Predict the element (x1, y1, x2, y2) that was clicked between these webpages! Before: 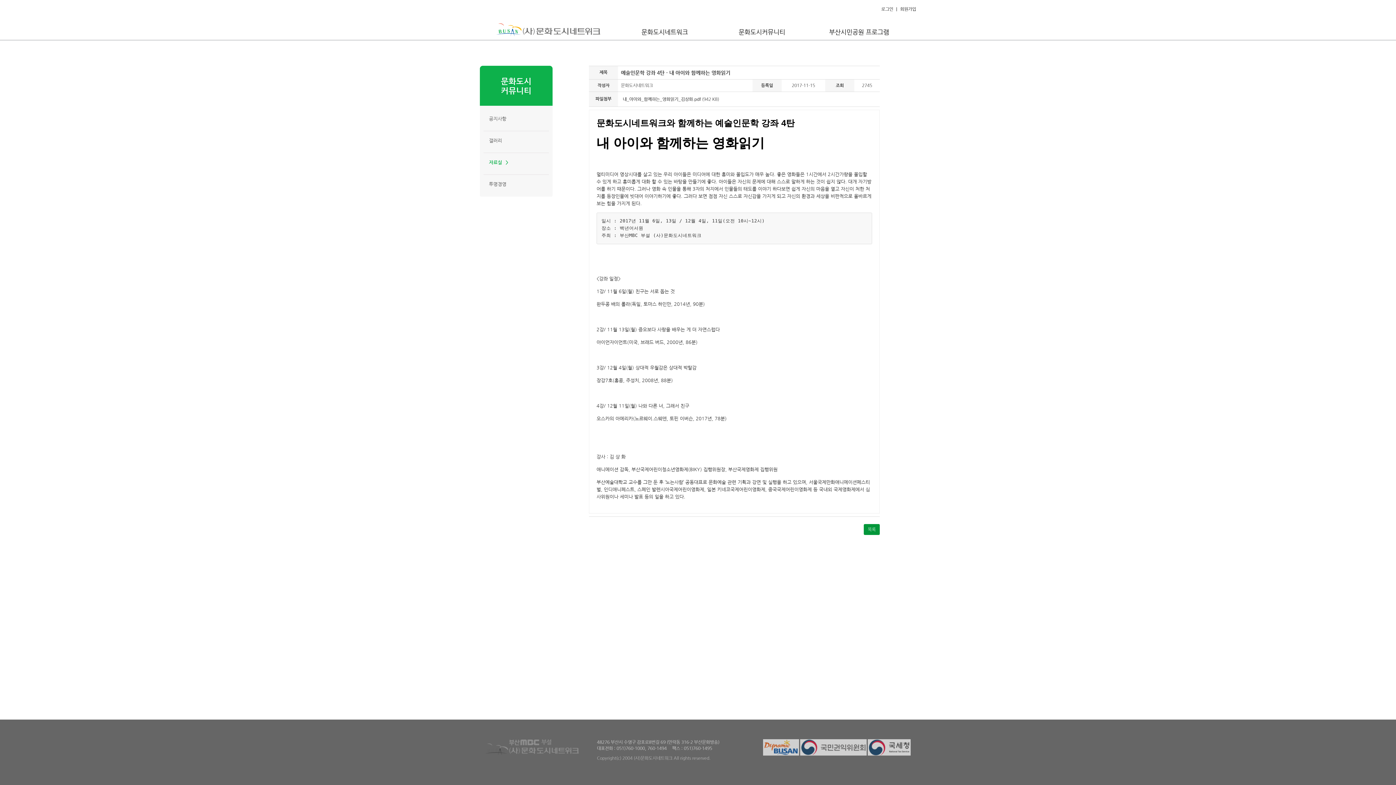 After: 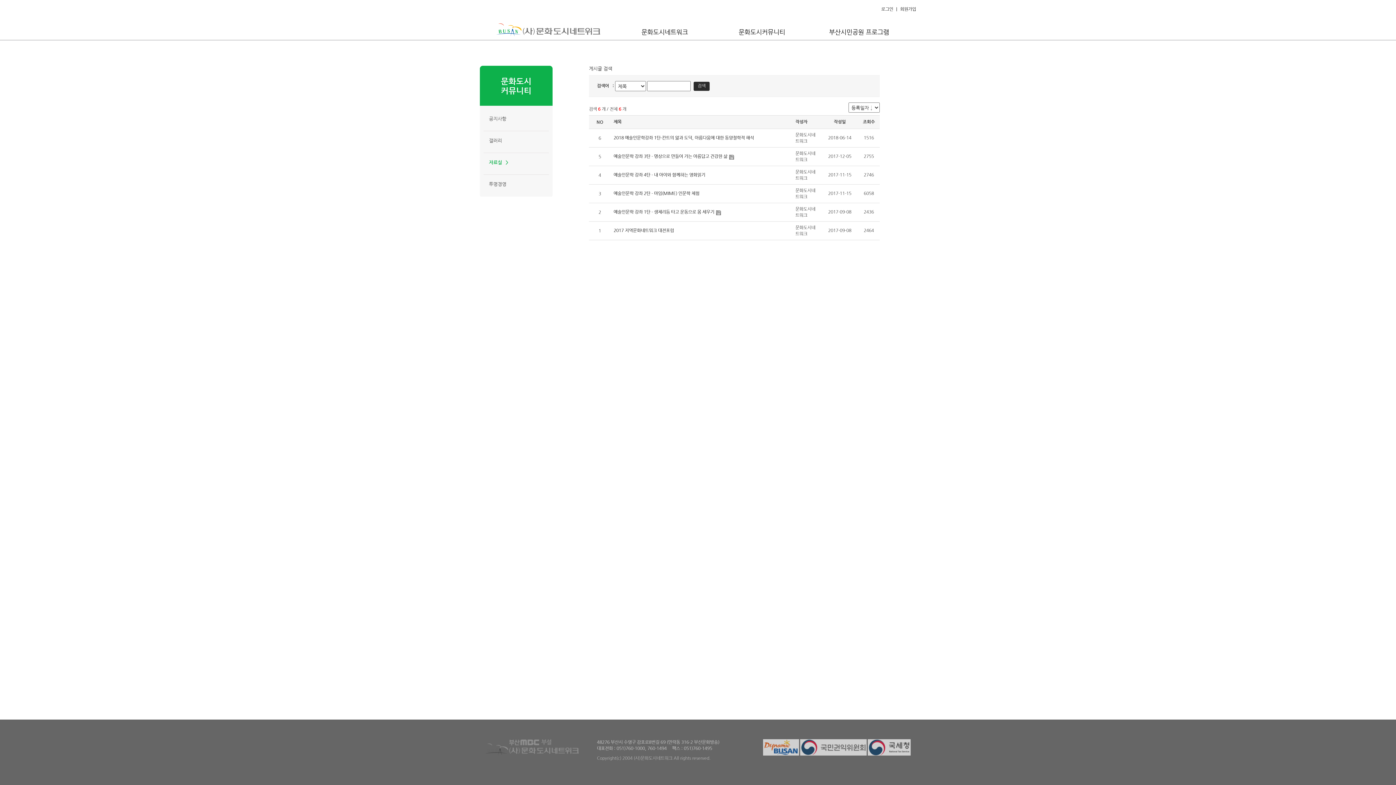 Action: bbox: (489, 159, 508, 165) label: 자료실